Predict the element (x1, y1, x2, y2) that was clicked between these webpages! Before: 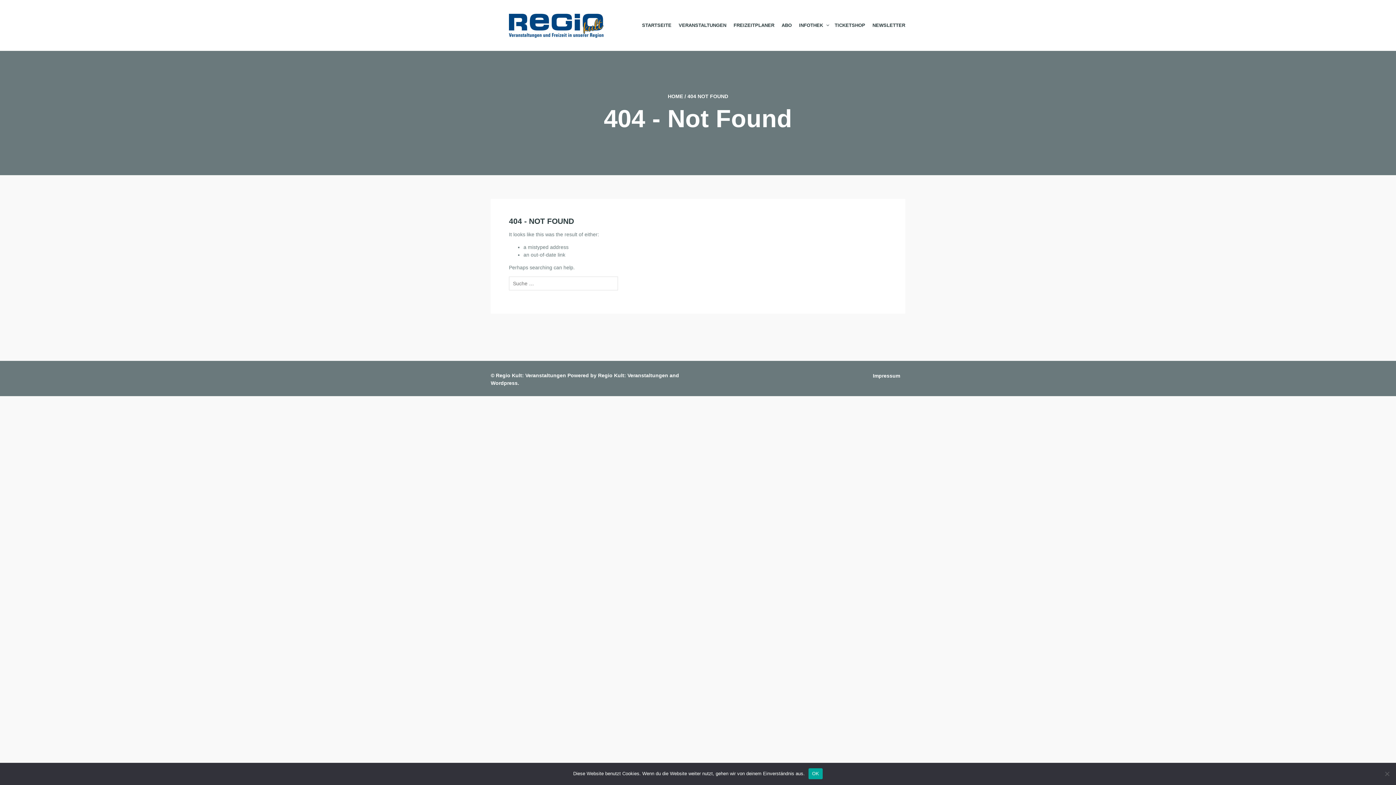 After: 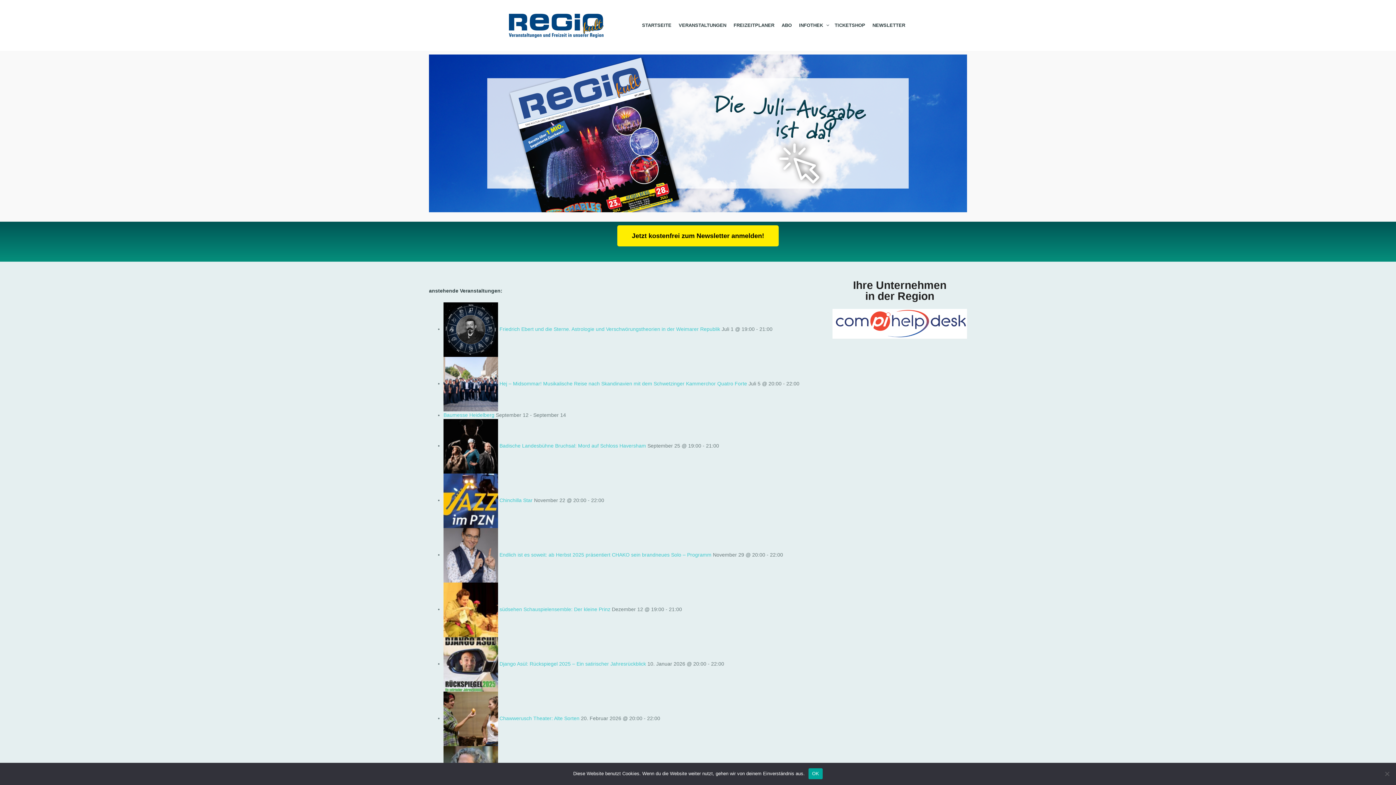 Action: bbox: (638, 18, 675, 32) label: STARTSEITE